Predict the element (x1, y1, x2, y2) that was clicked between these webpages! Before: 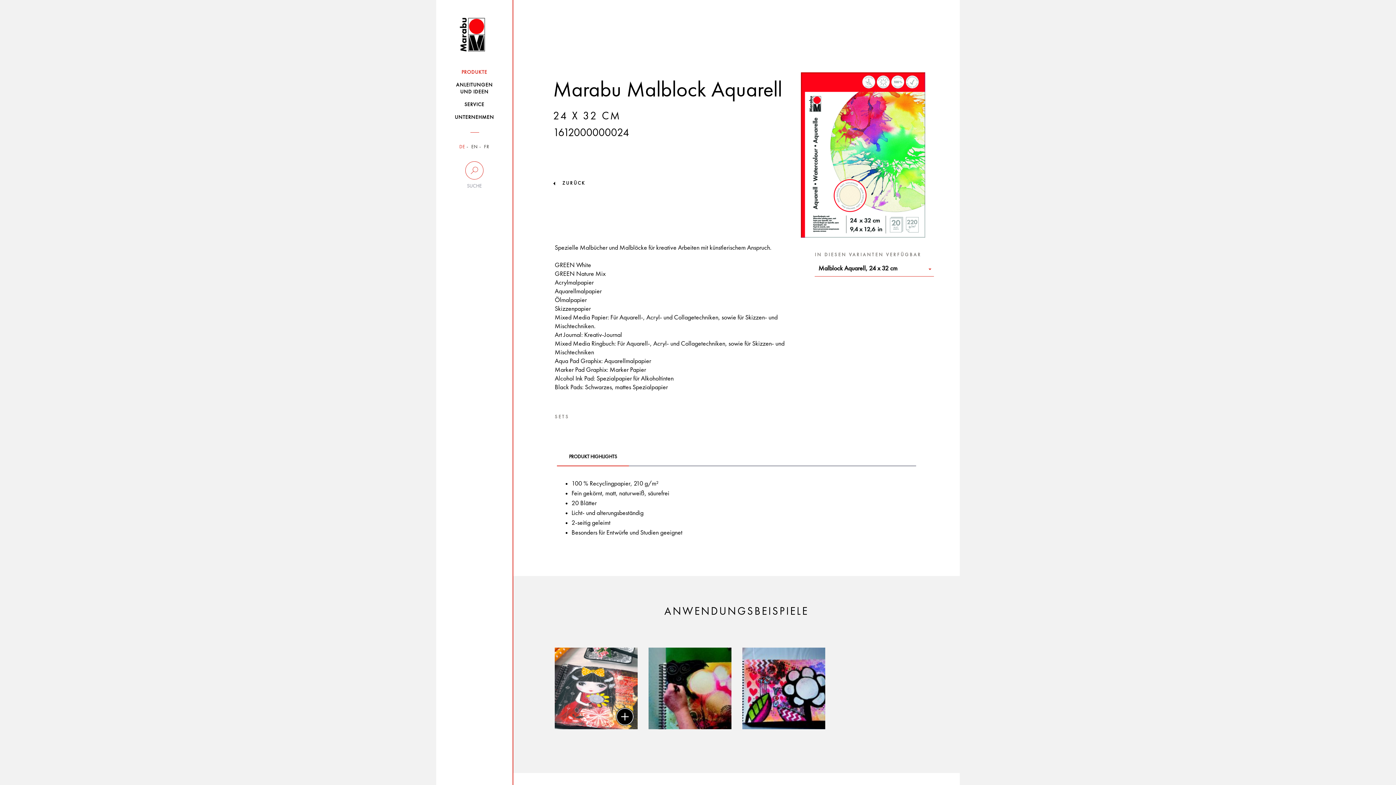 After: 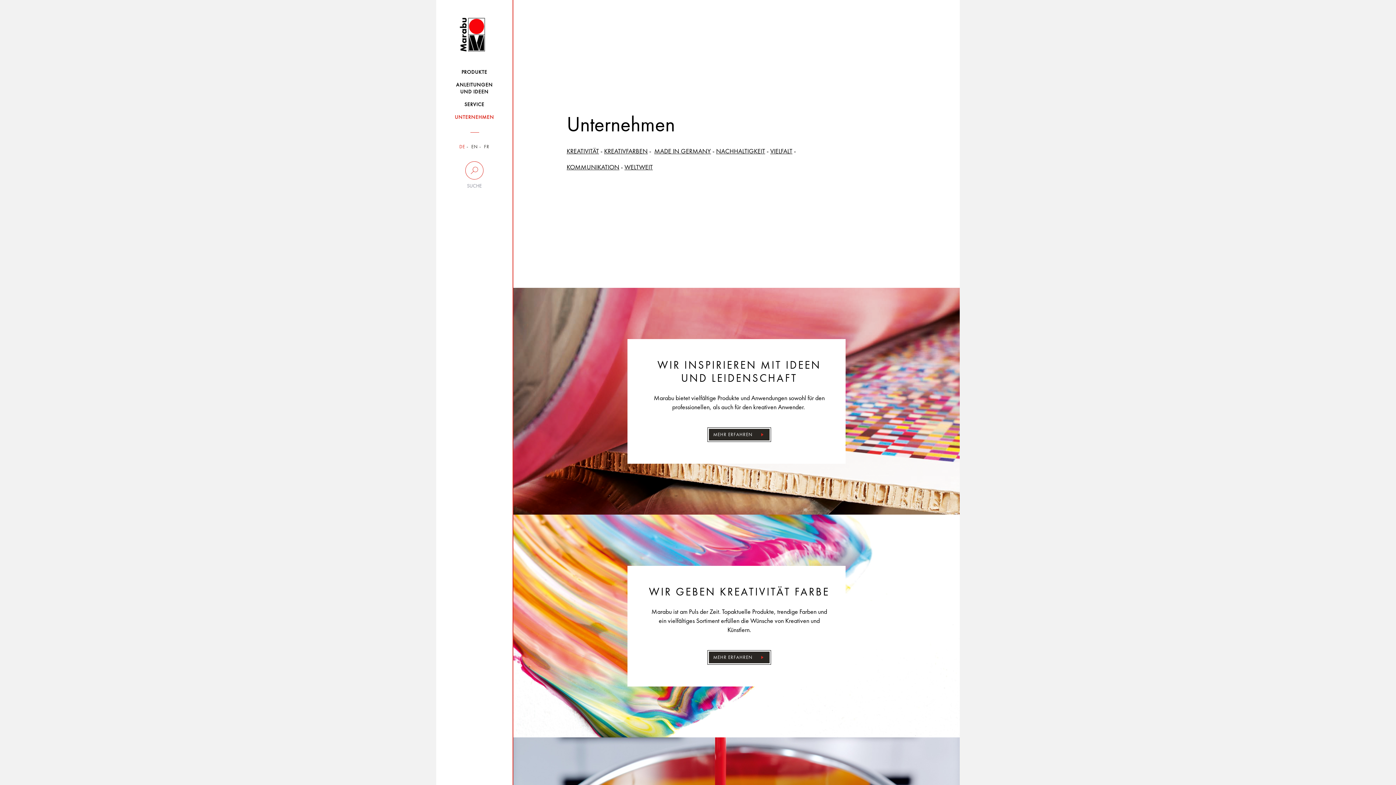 Action: label: UNTERNEHMEN bbox: (436, 110, 512, 123)